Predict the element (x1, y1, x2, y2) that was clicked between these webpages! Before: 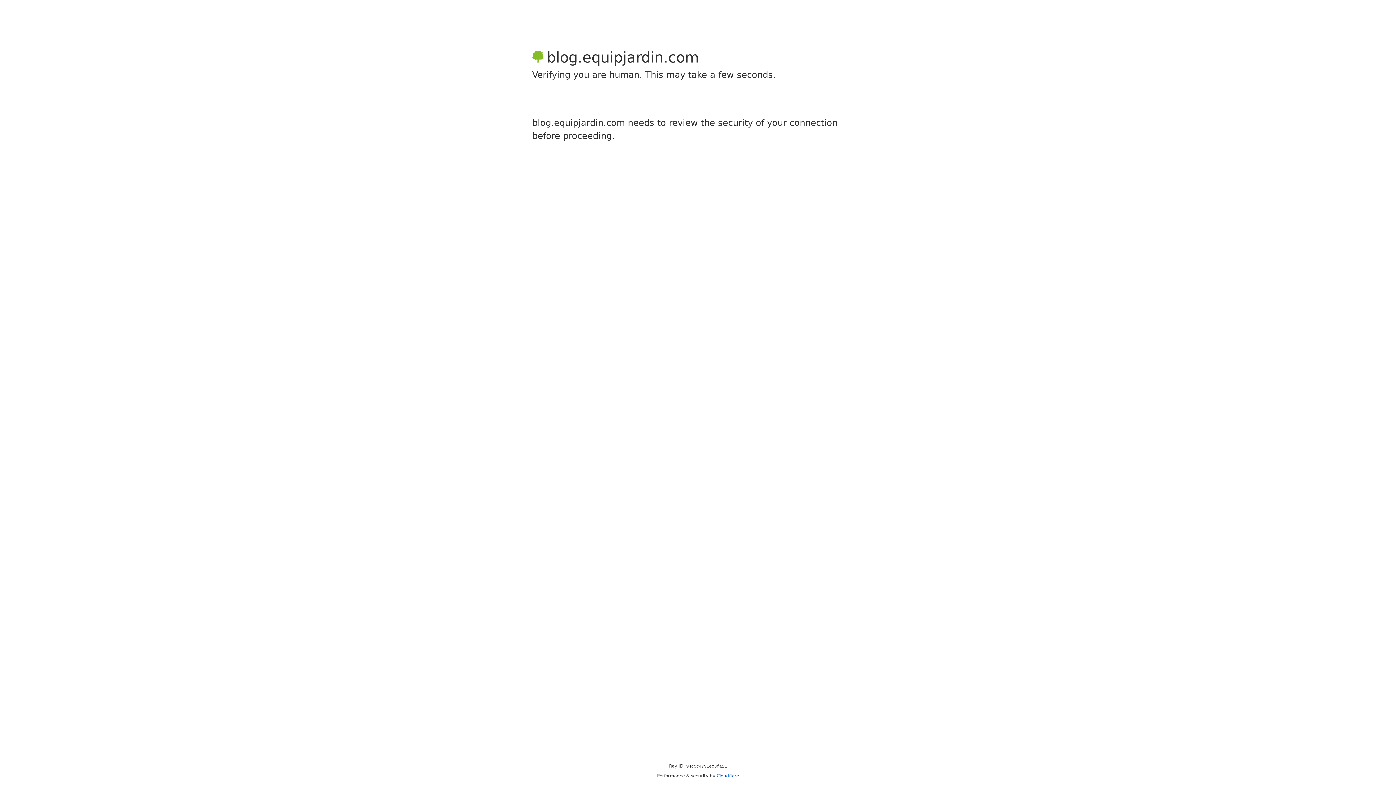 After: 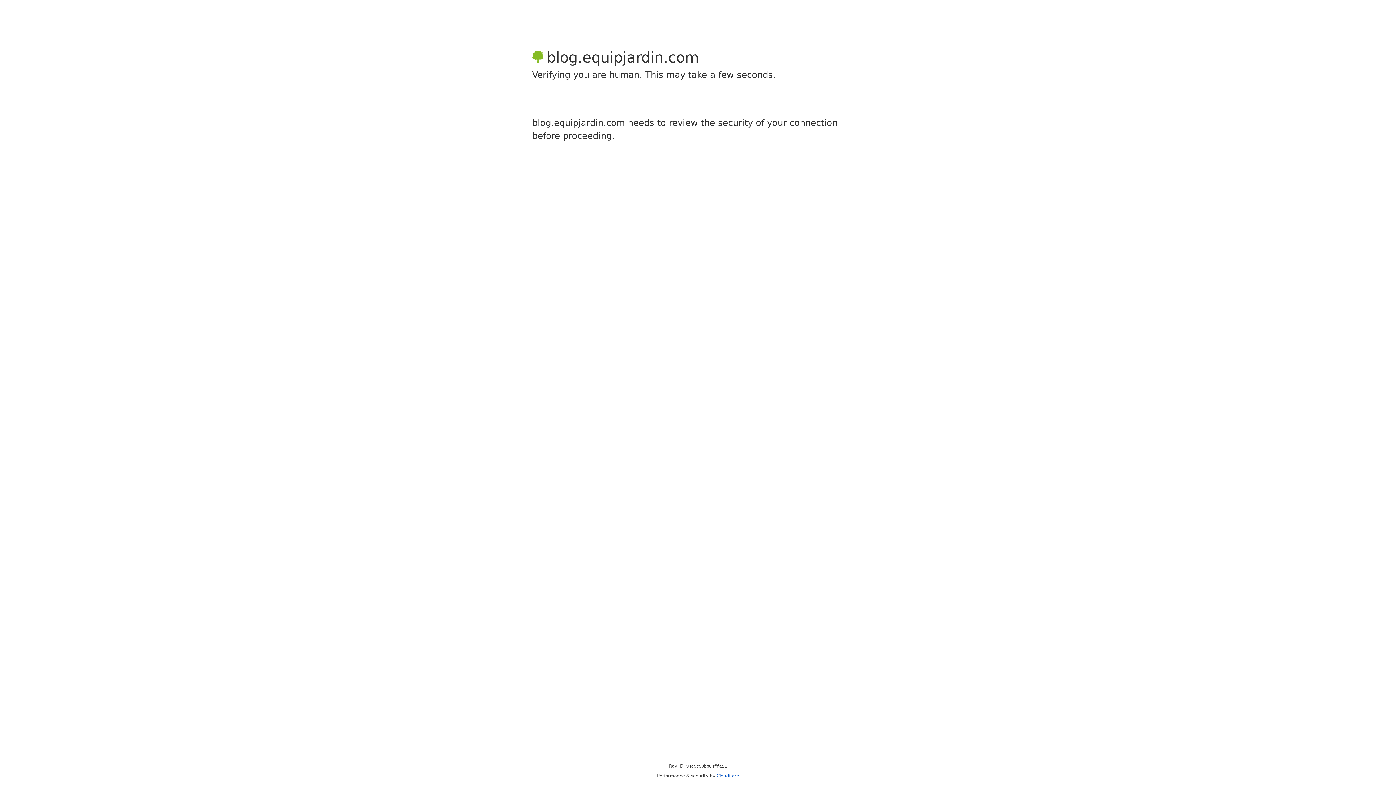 Action: bbox: (716, 773, 739, 778) label: Cloudflare